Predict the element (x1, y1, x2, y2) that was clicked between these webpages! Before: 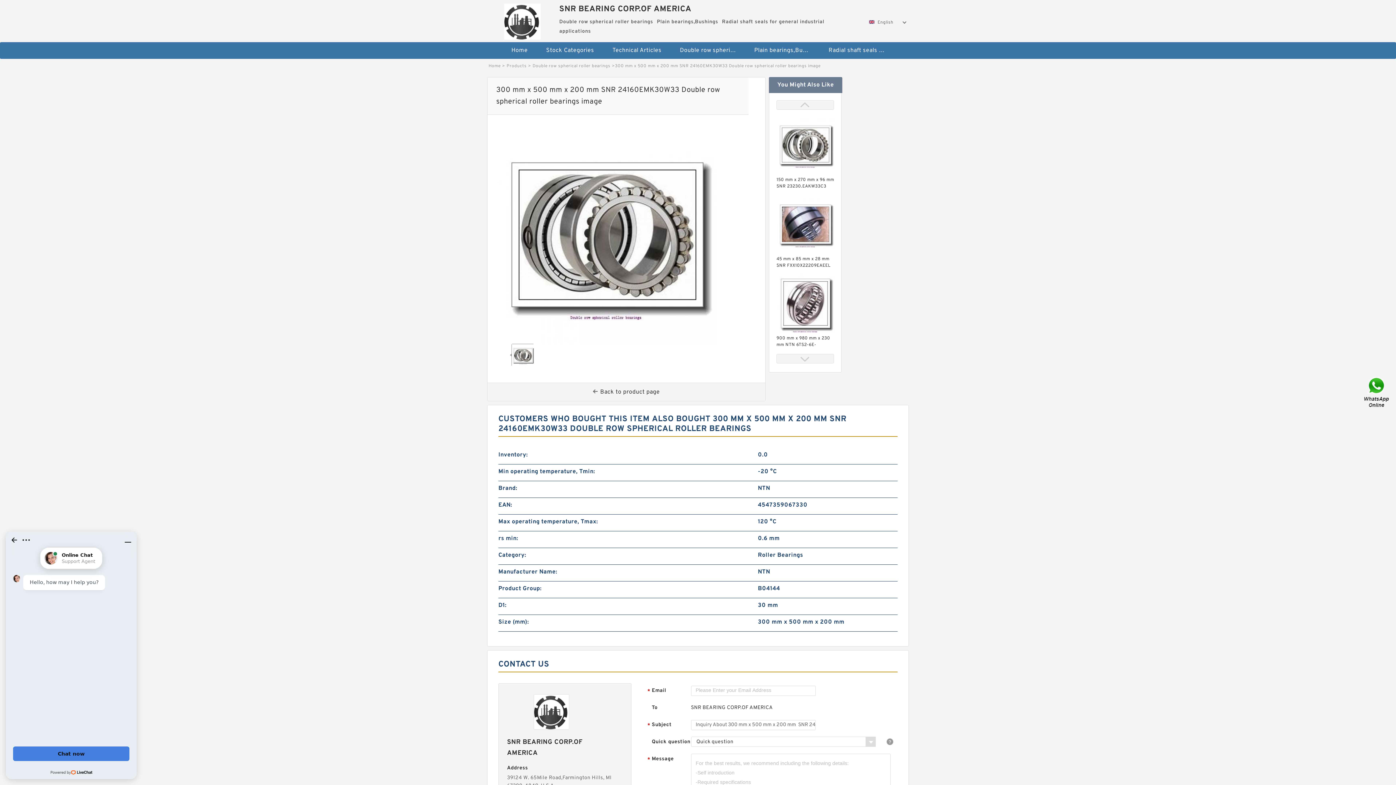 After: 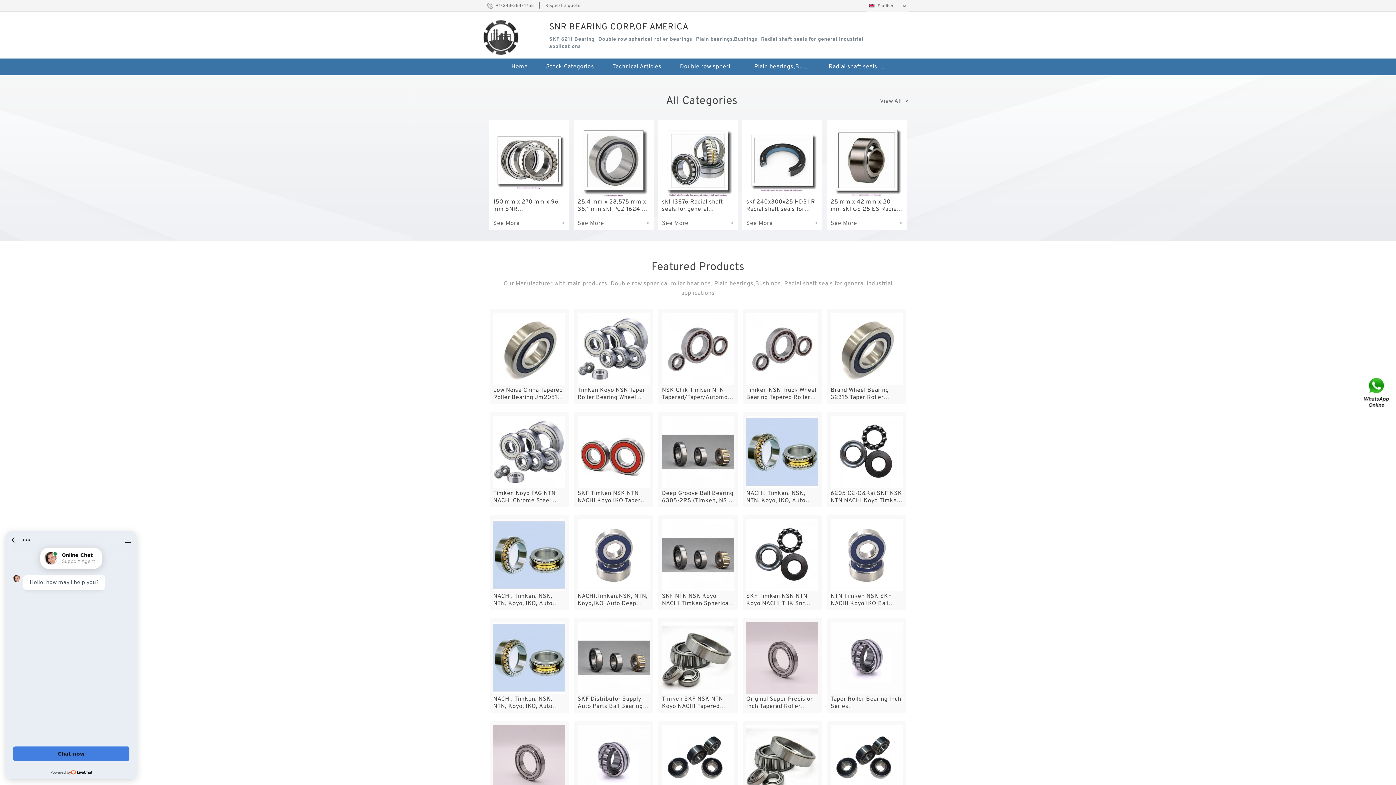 Action: label: Home bbox: (488, 63, 500, 69)